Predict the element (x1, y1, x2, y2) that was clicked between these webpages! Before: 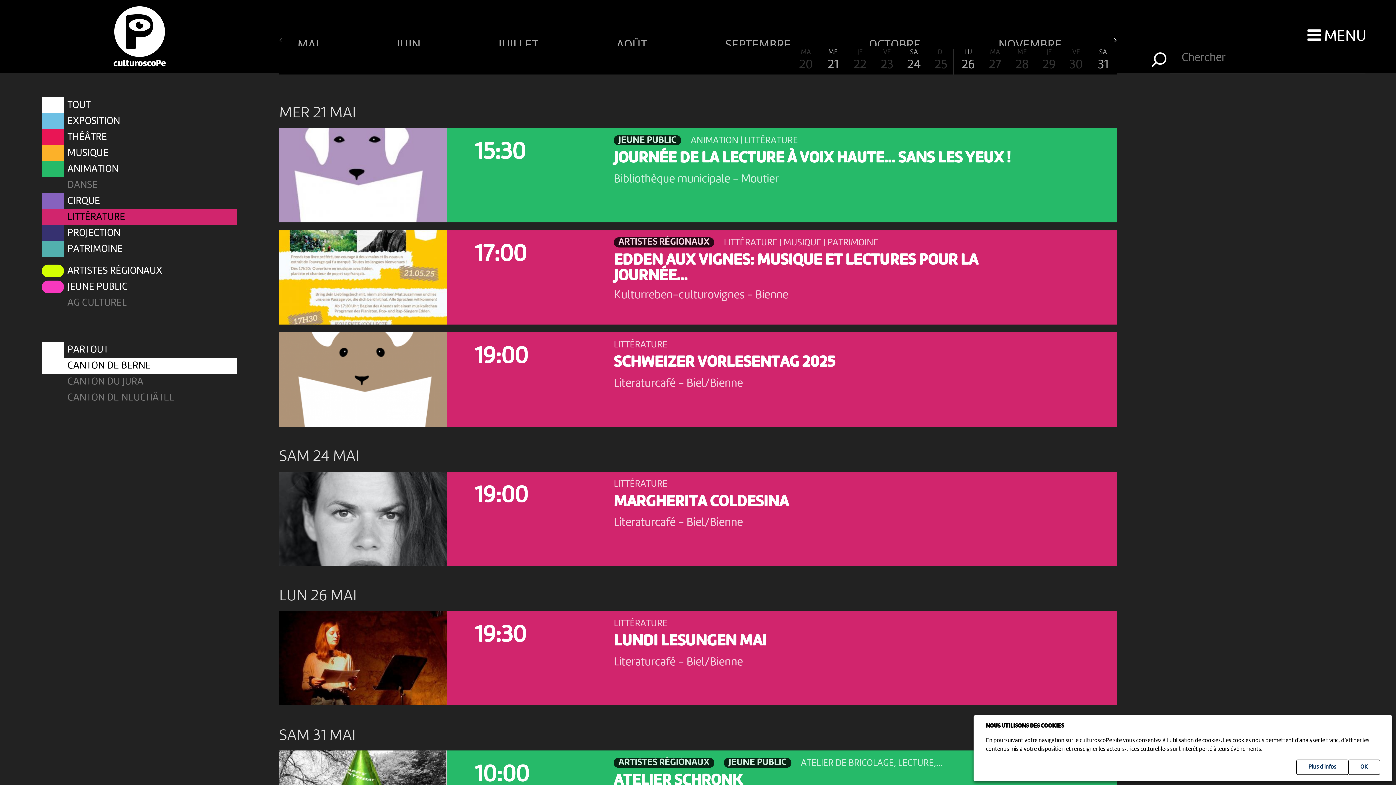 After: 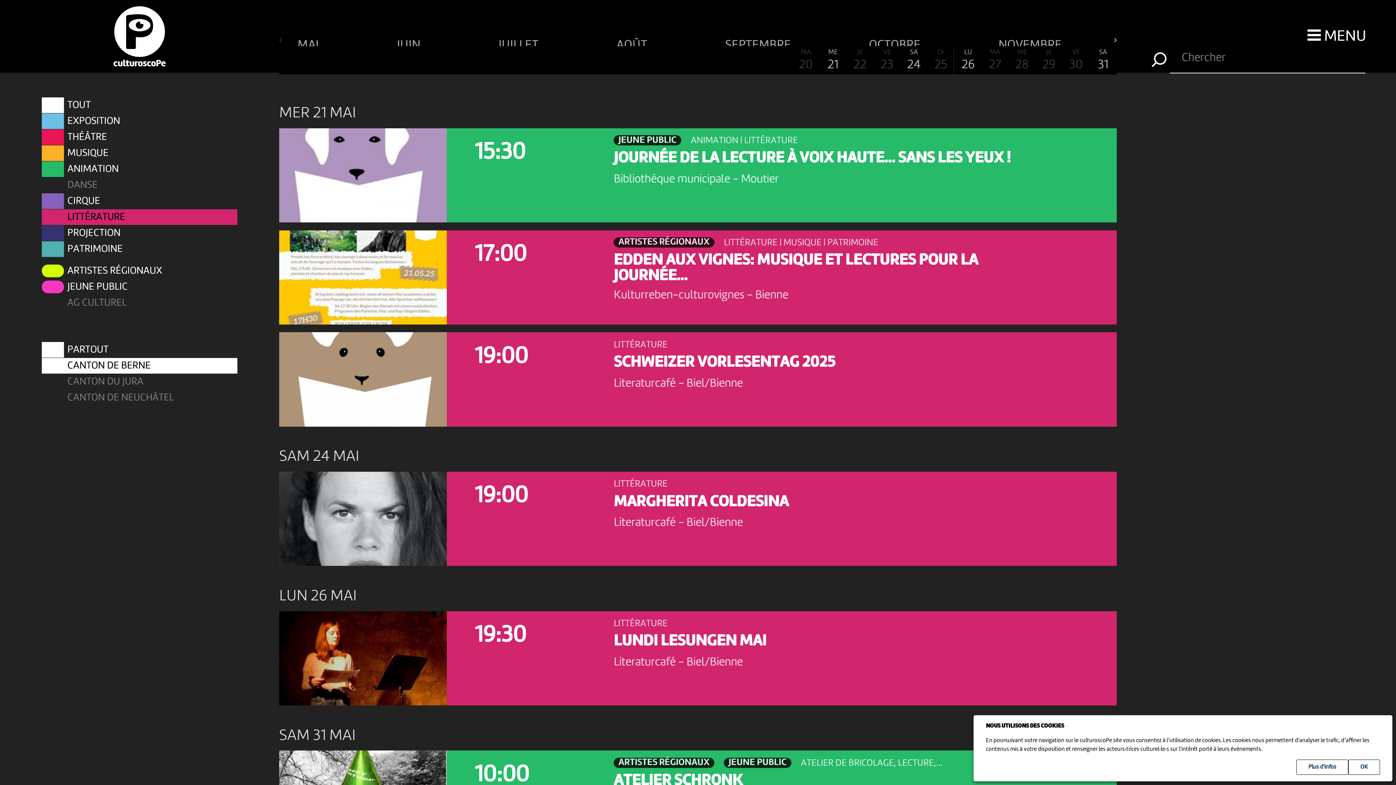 Action: label: LU
12 bbox: (577, 49, 602, 74)